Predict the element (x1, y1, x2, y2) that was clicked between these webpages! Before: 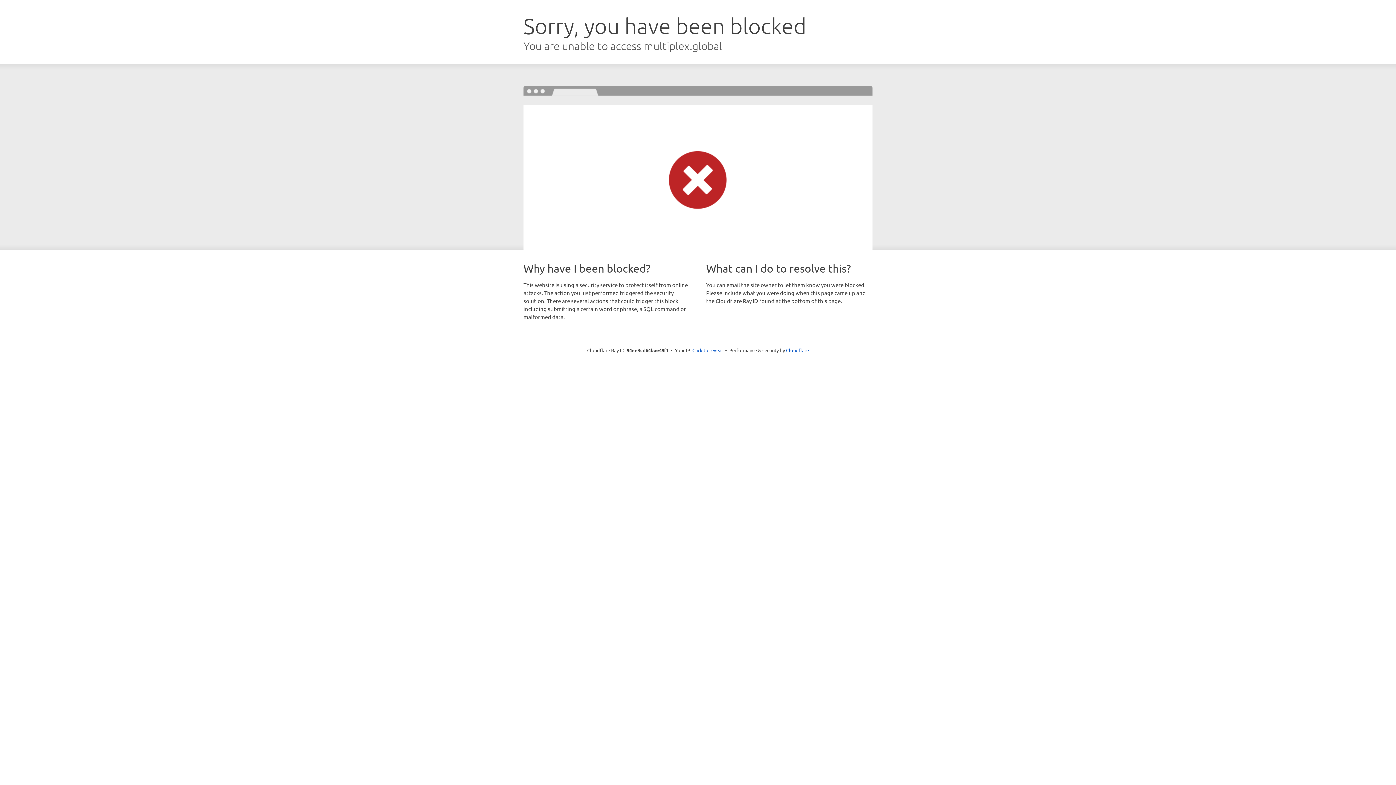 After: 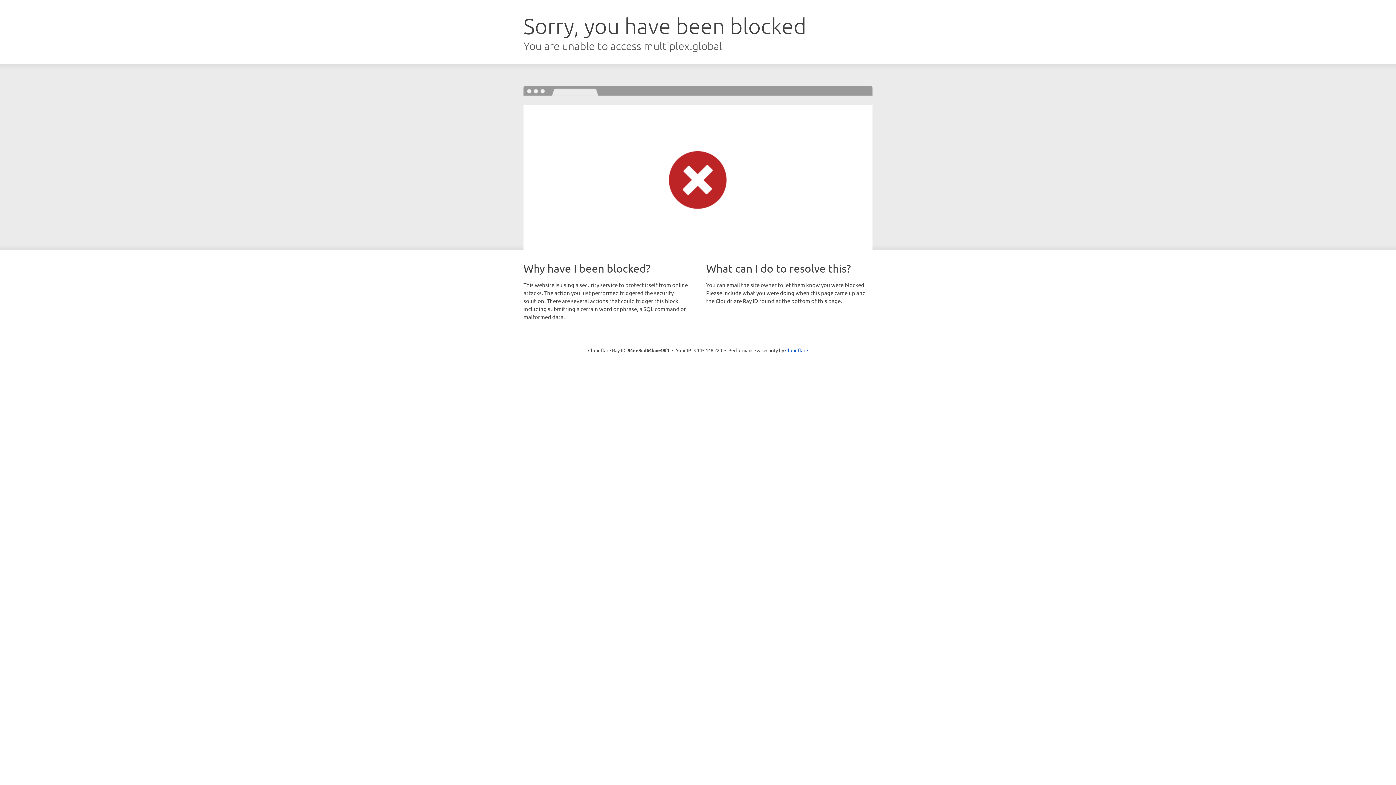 Action: label: Click to reveal bbox: (692, 346, 723, 353)